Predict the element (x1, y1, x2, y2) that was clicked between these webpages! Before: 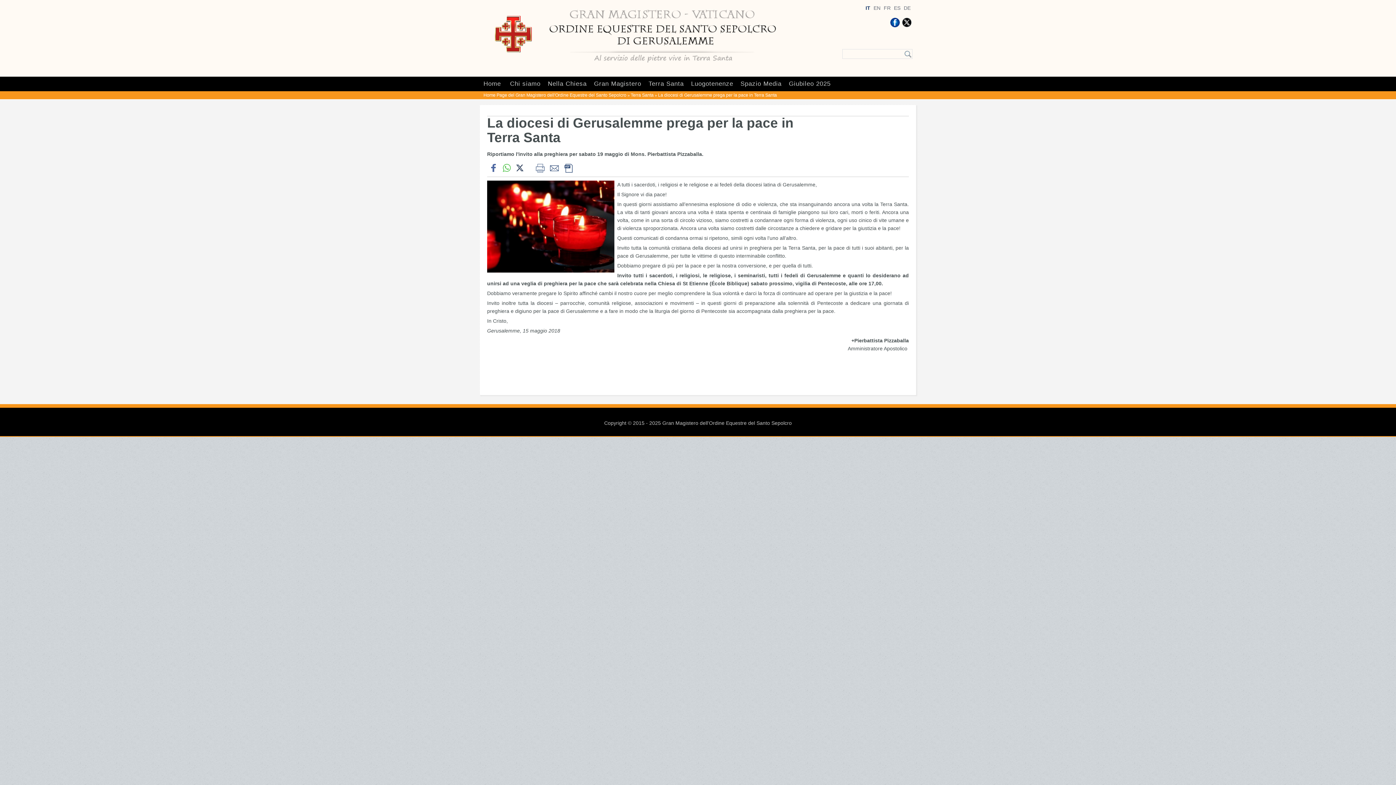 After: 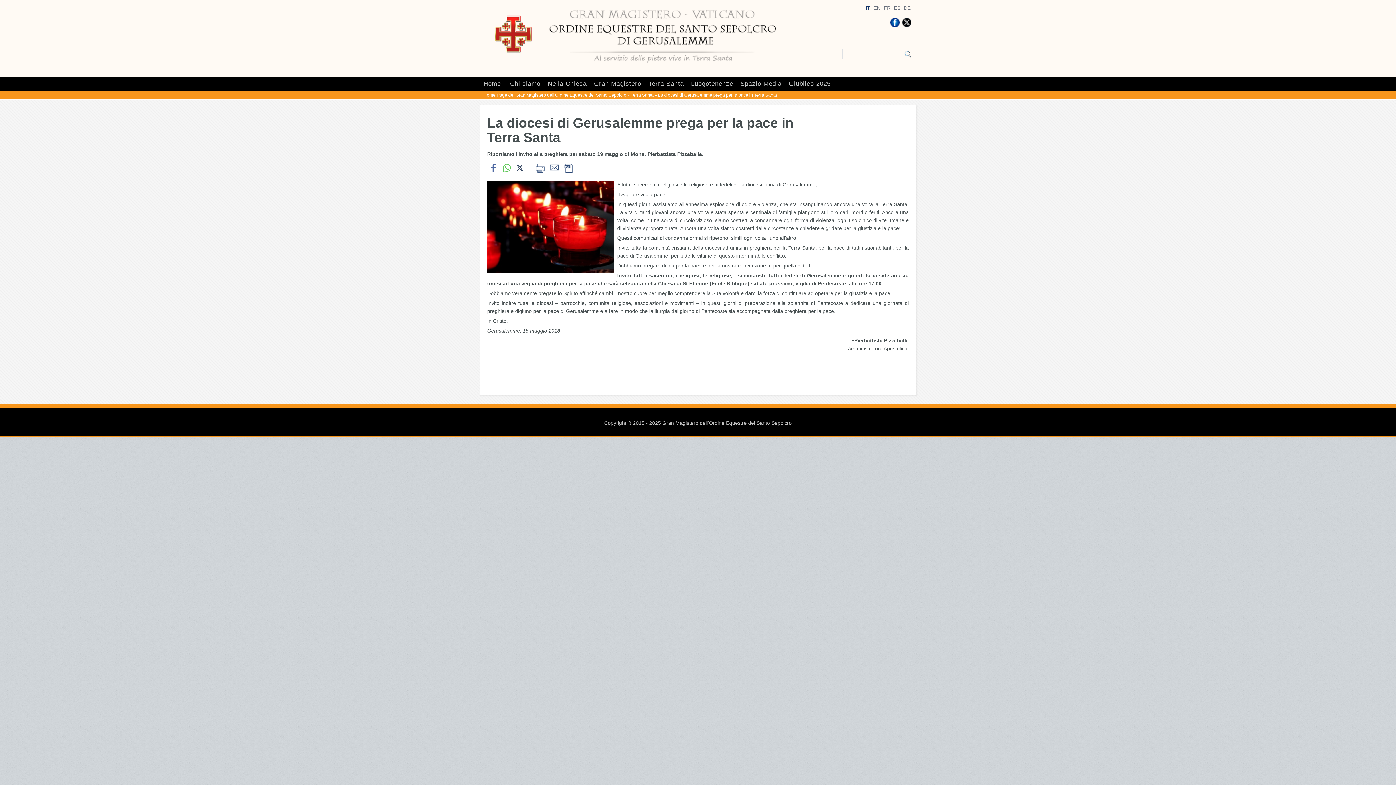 Action: bbox: (548, 165, 560, 170)